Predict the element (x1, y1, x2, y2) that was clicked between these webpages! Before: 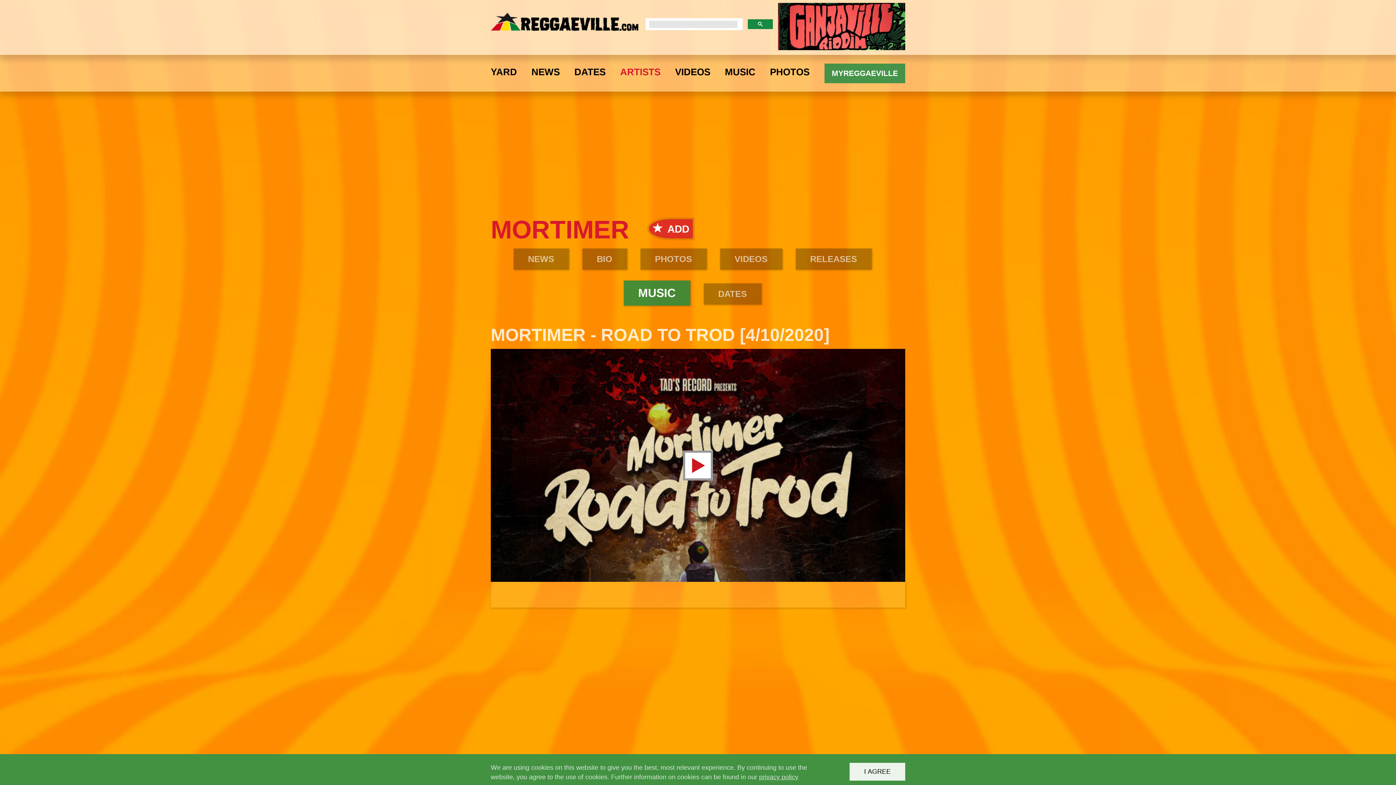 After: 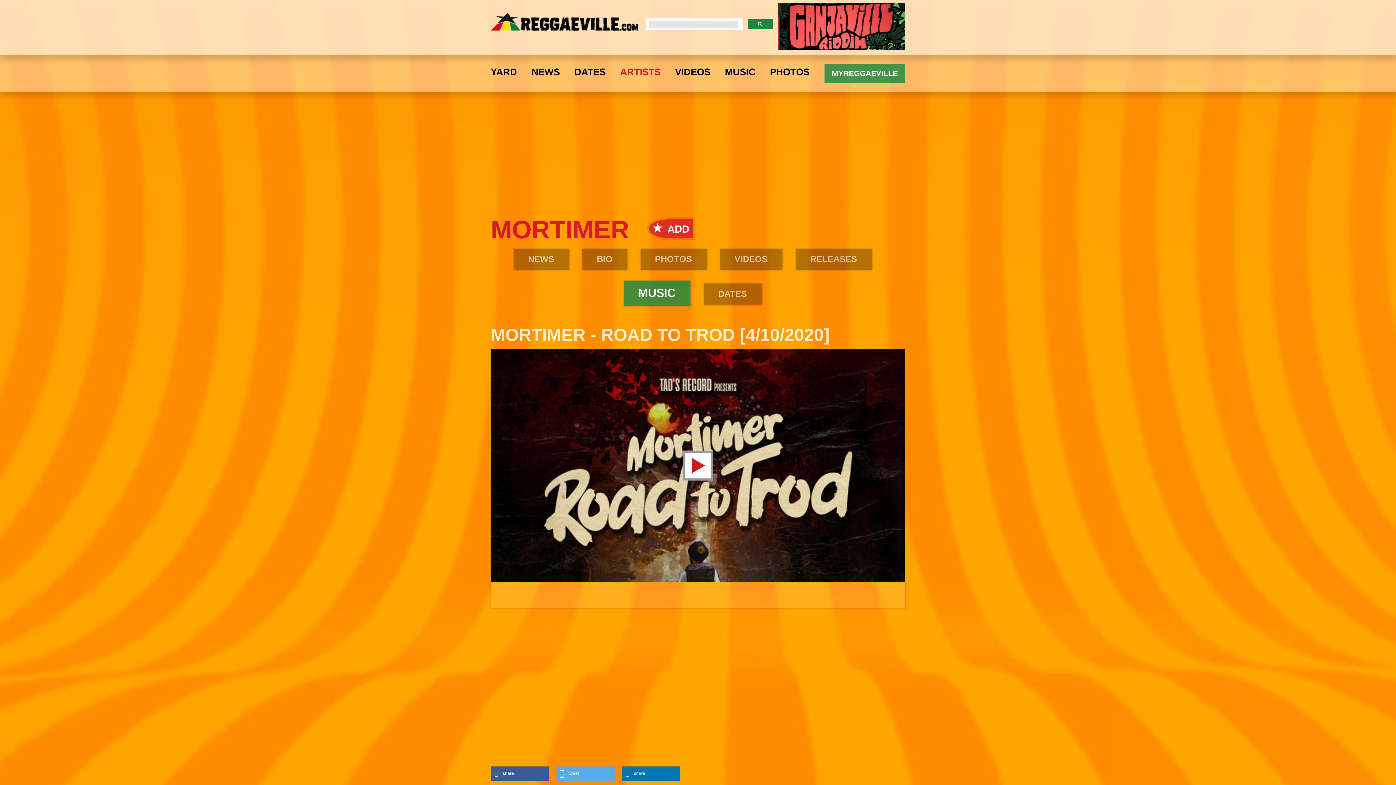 Action: label: I AGREE bbox: (849, 763, 905, 781)